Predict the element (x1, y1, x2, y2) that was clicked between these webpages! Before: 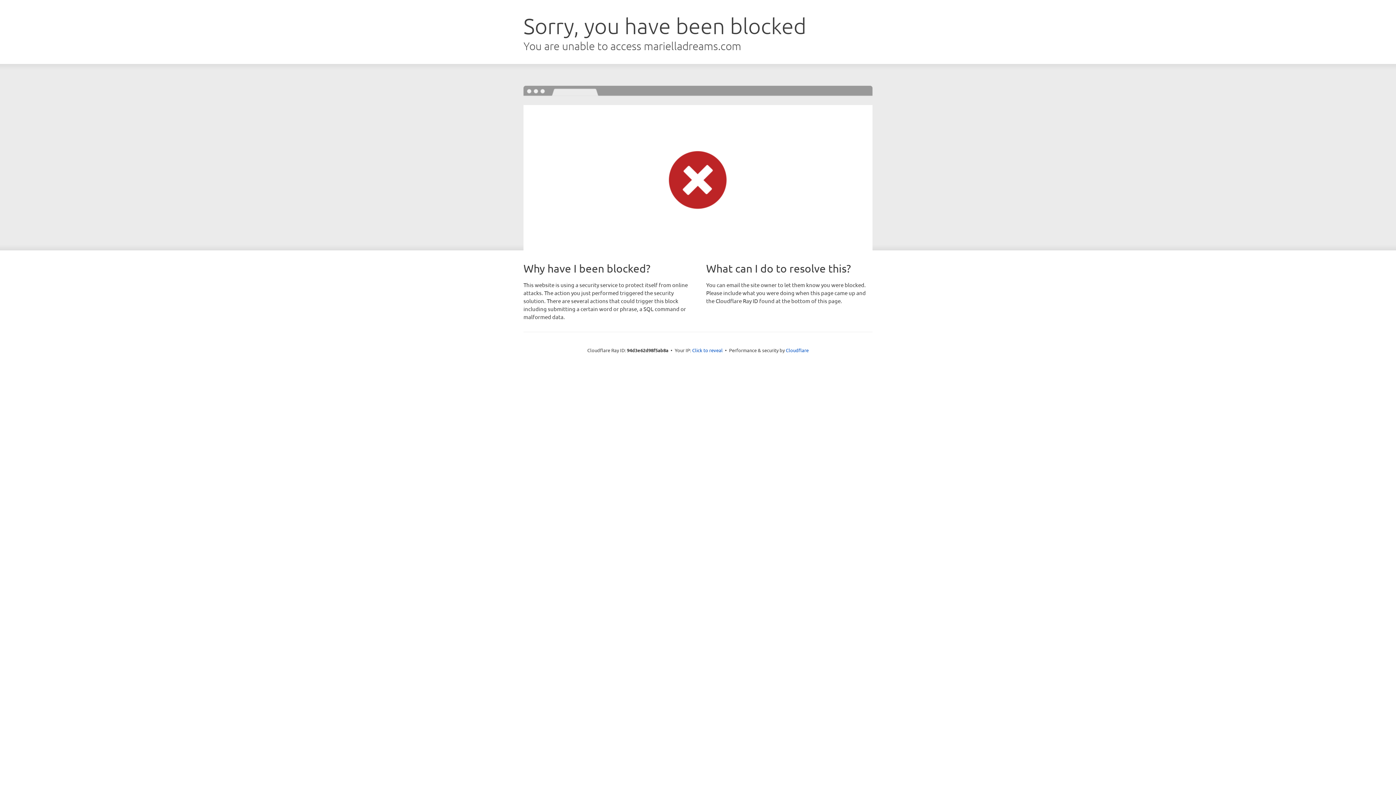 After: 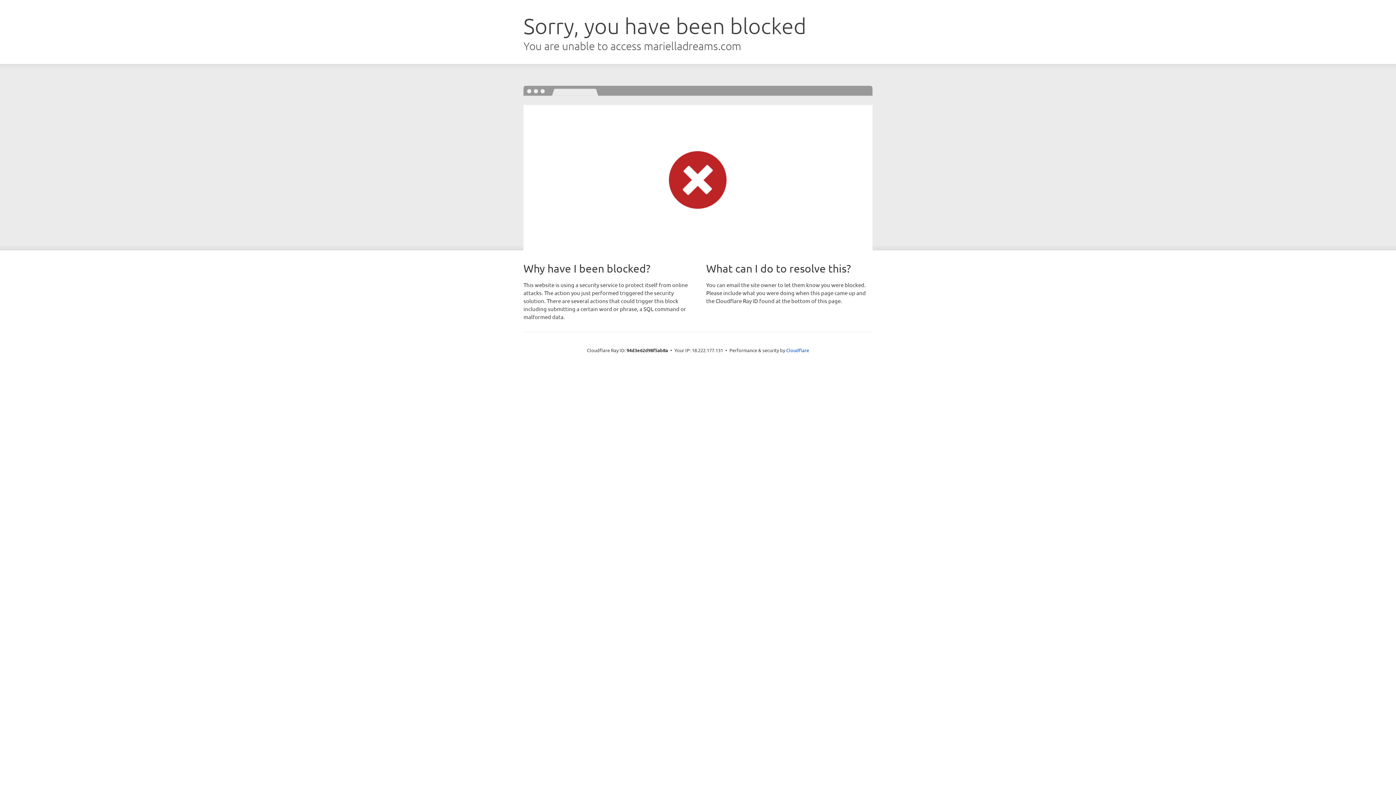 Action: bbox: (692, 346, 722, 353) label: Click to reveal